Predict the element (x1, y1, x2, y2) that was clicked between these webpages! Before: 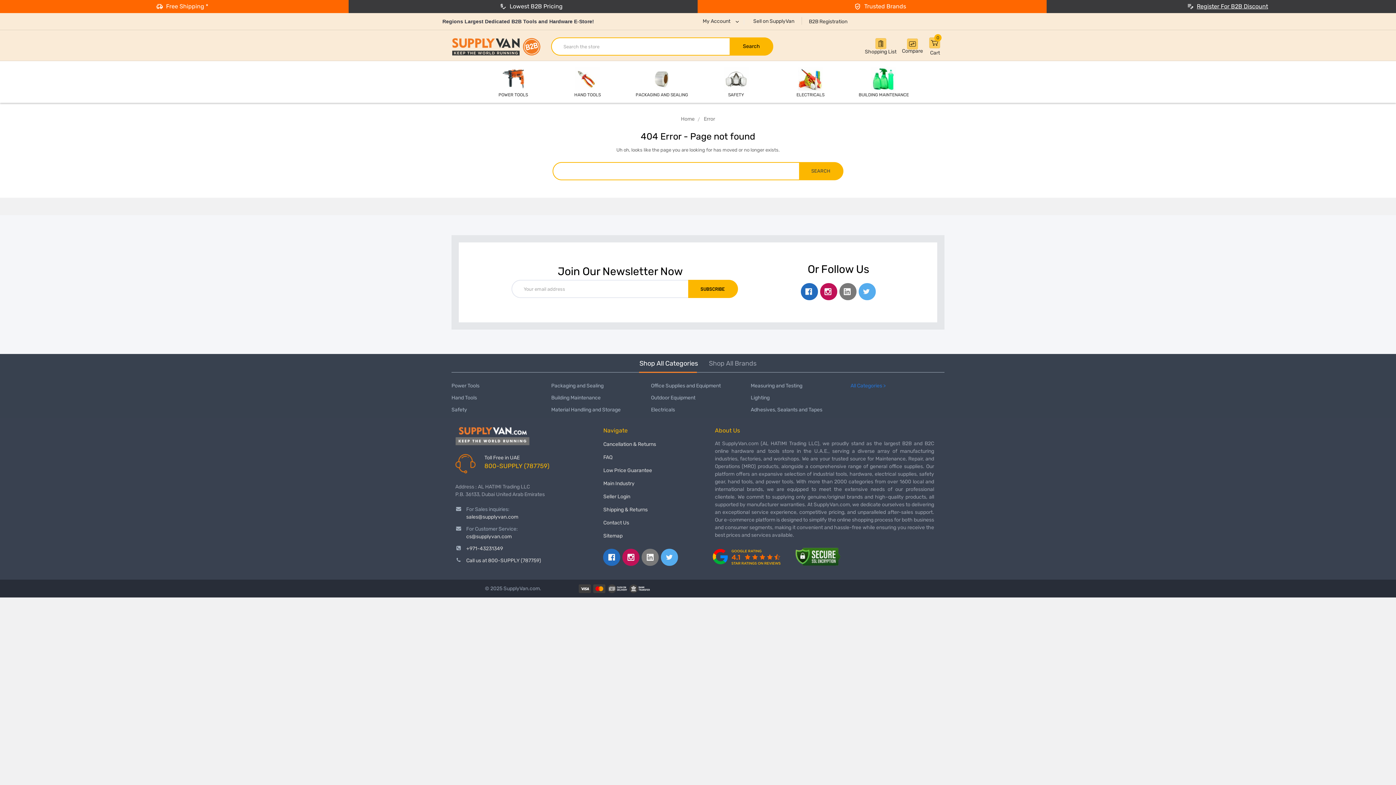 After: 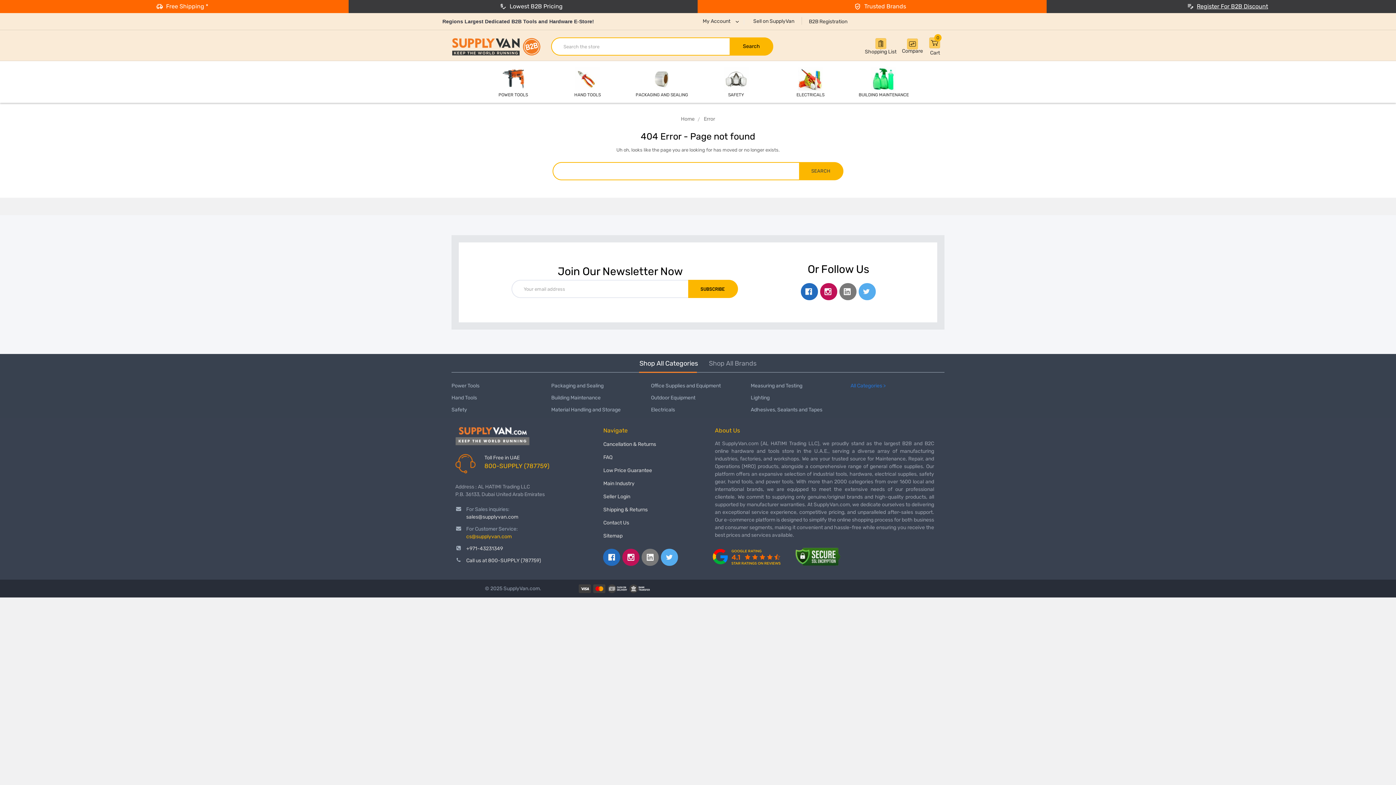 Action: bbox: (466, 533, 511, 540) label: cs@supplyvan.com